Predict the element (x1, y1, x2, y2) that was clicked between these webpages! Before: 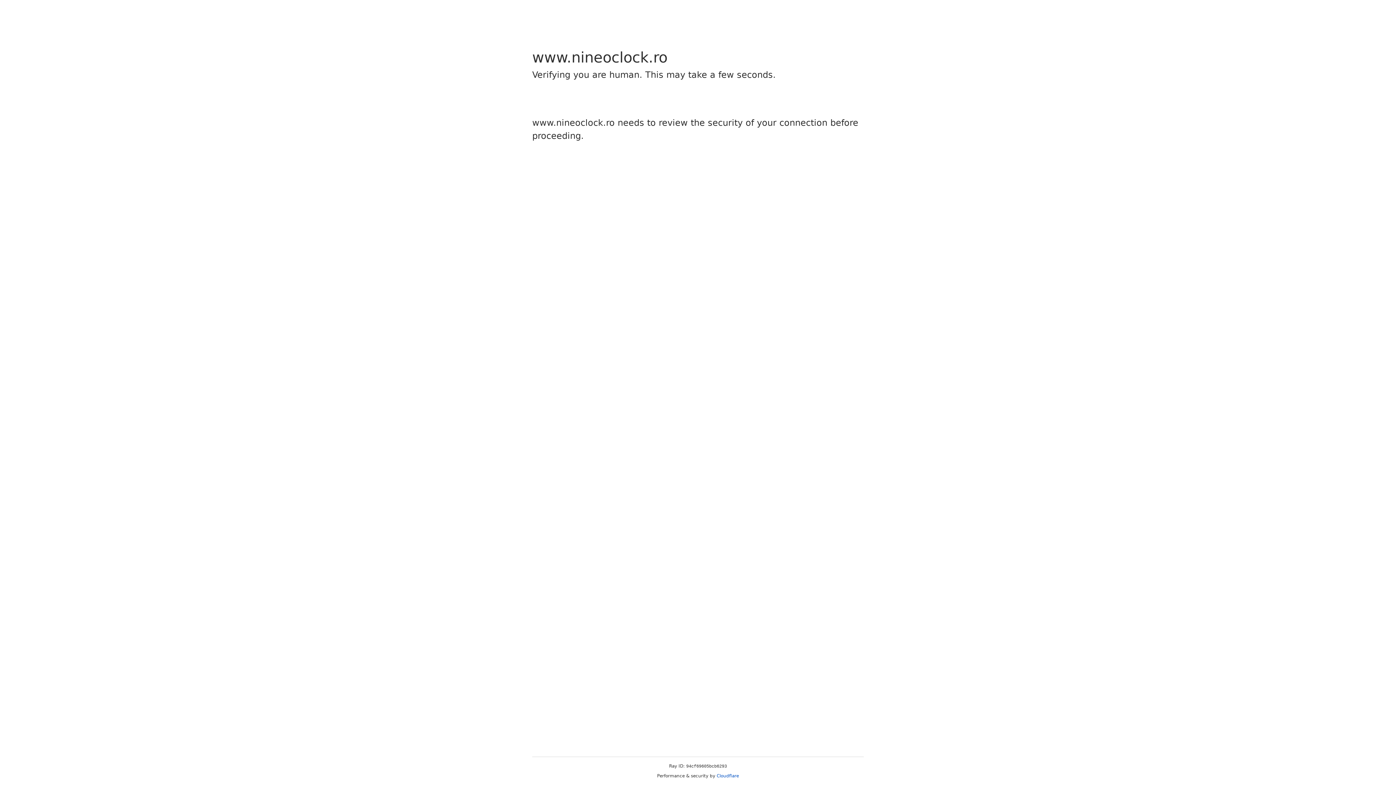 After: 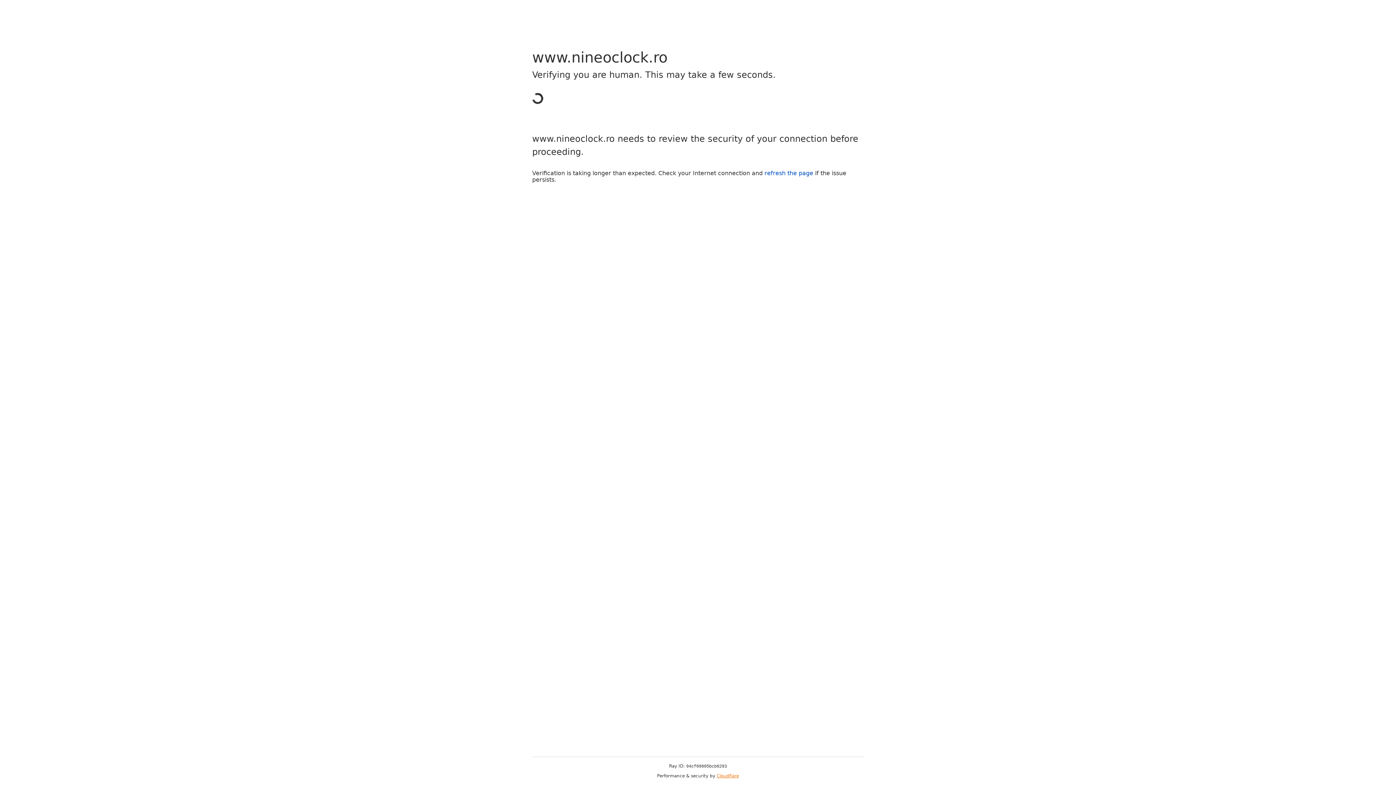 Action: bbox: (716, 773, 739, 778) label: Cloudflare